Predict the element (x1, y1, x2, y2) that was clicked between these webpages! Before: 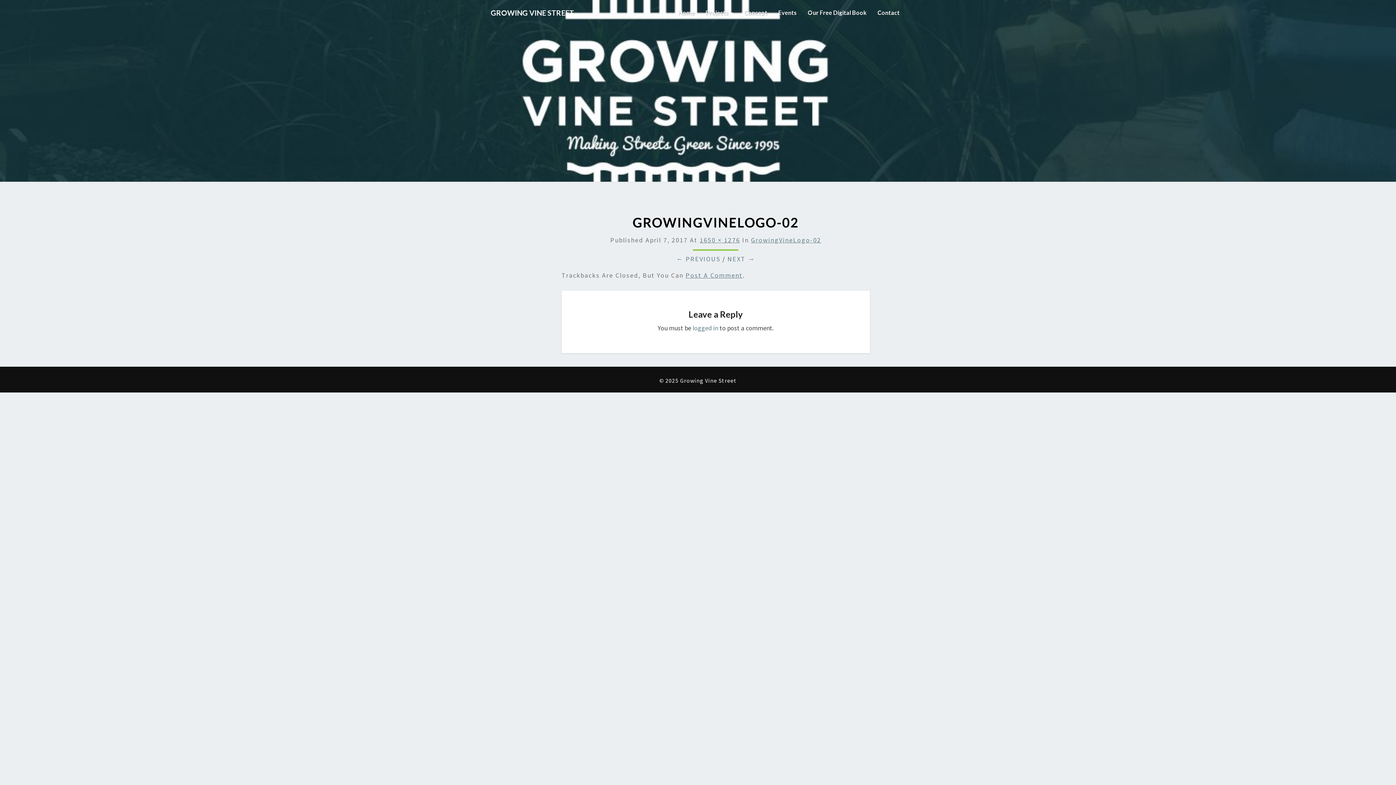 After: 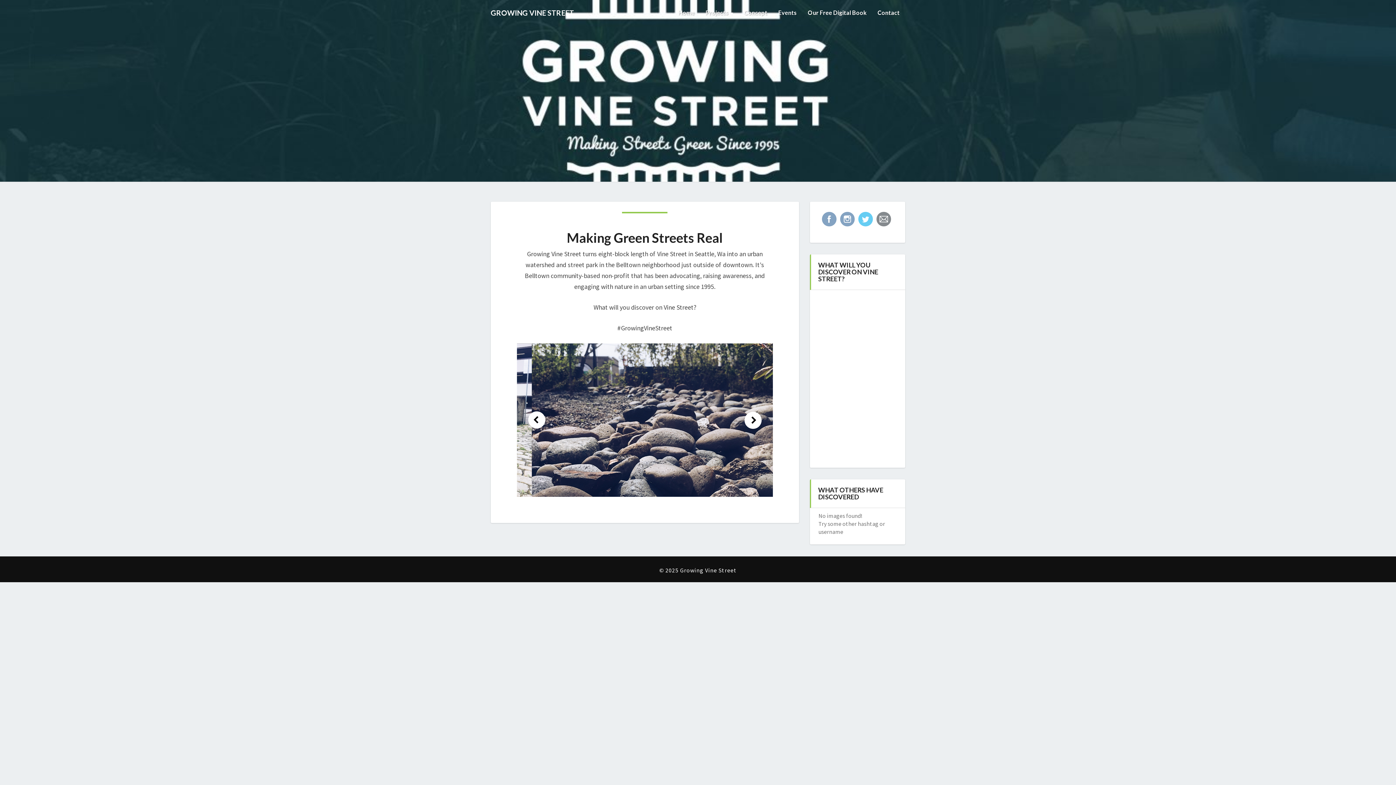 Action: label: Home bbox: (673, 0, 700, 25)